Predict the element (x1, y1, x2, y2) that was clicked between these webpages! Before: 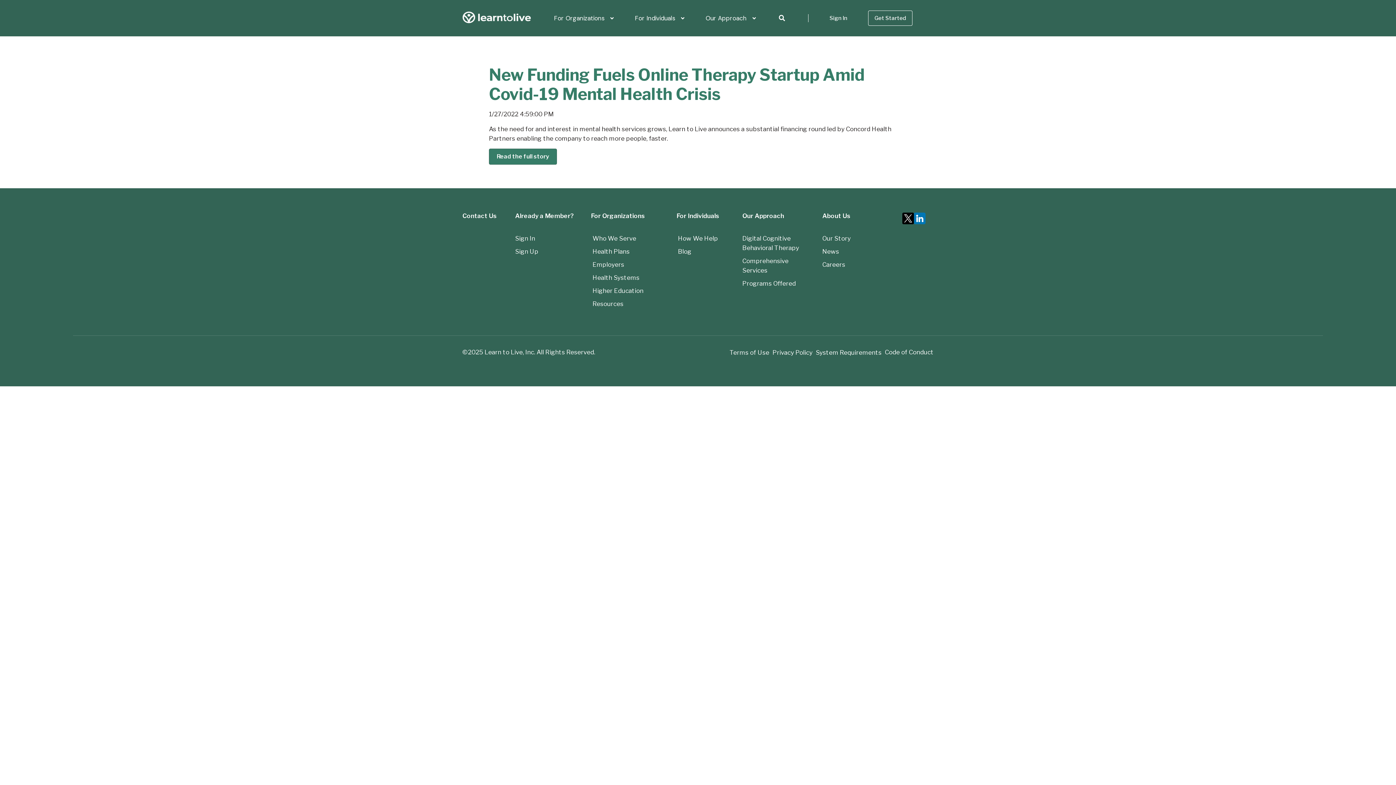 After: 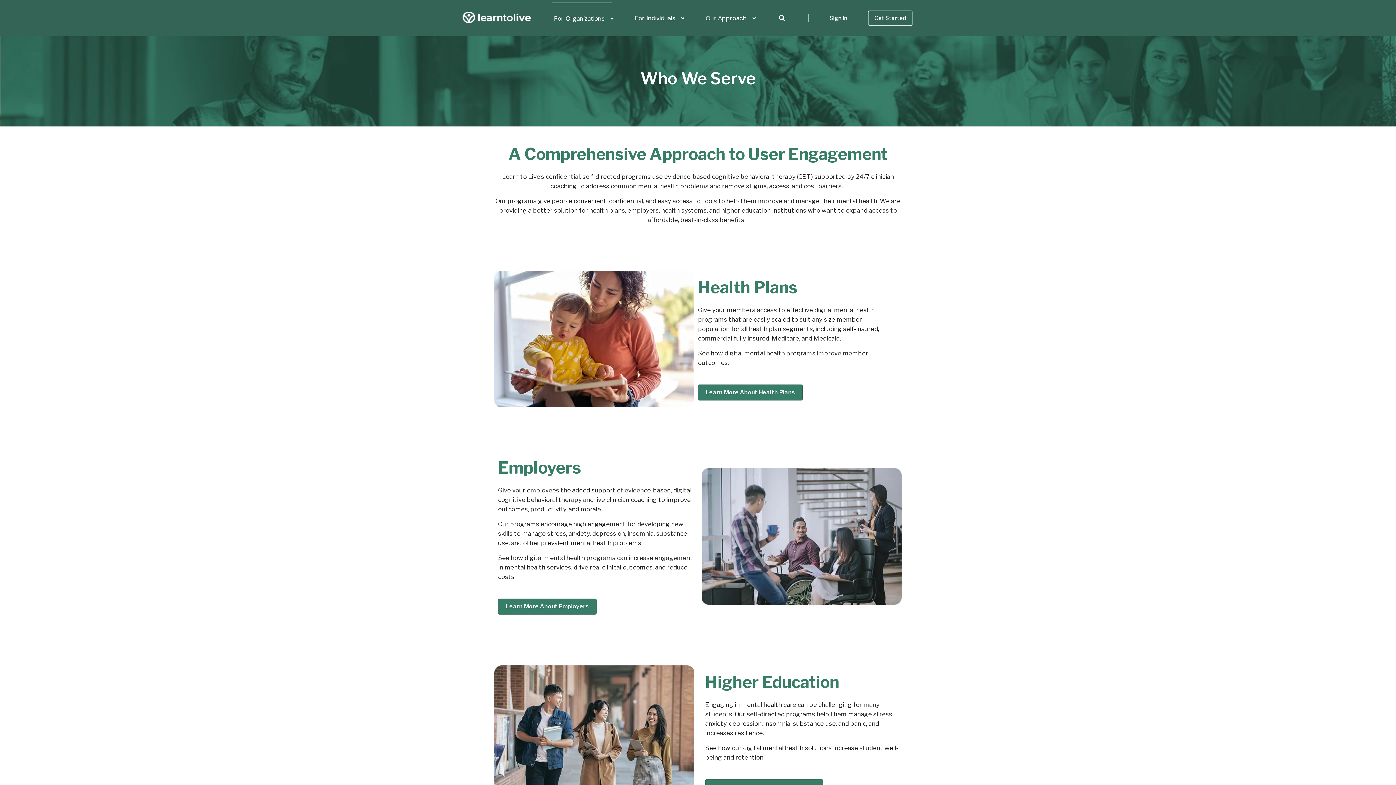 Action: label: Who We Serve bbox: (592, 234, 636, 242)